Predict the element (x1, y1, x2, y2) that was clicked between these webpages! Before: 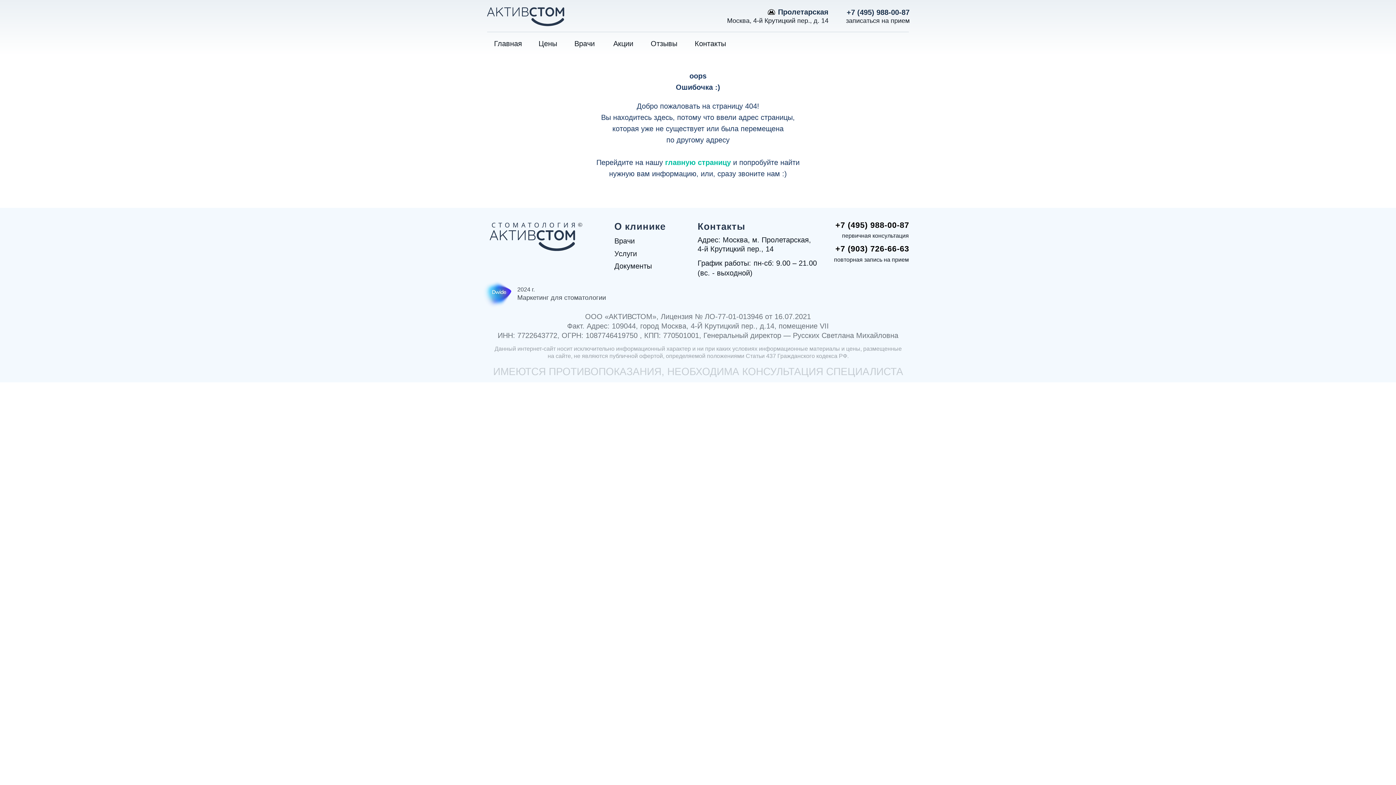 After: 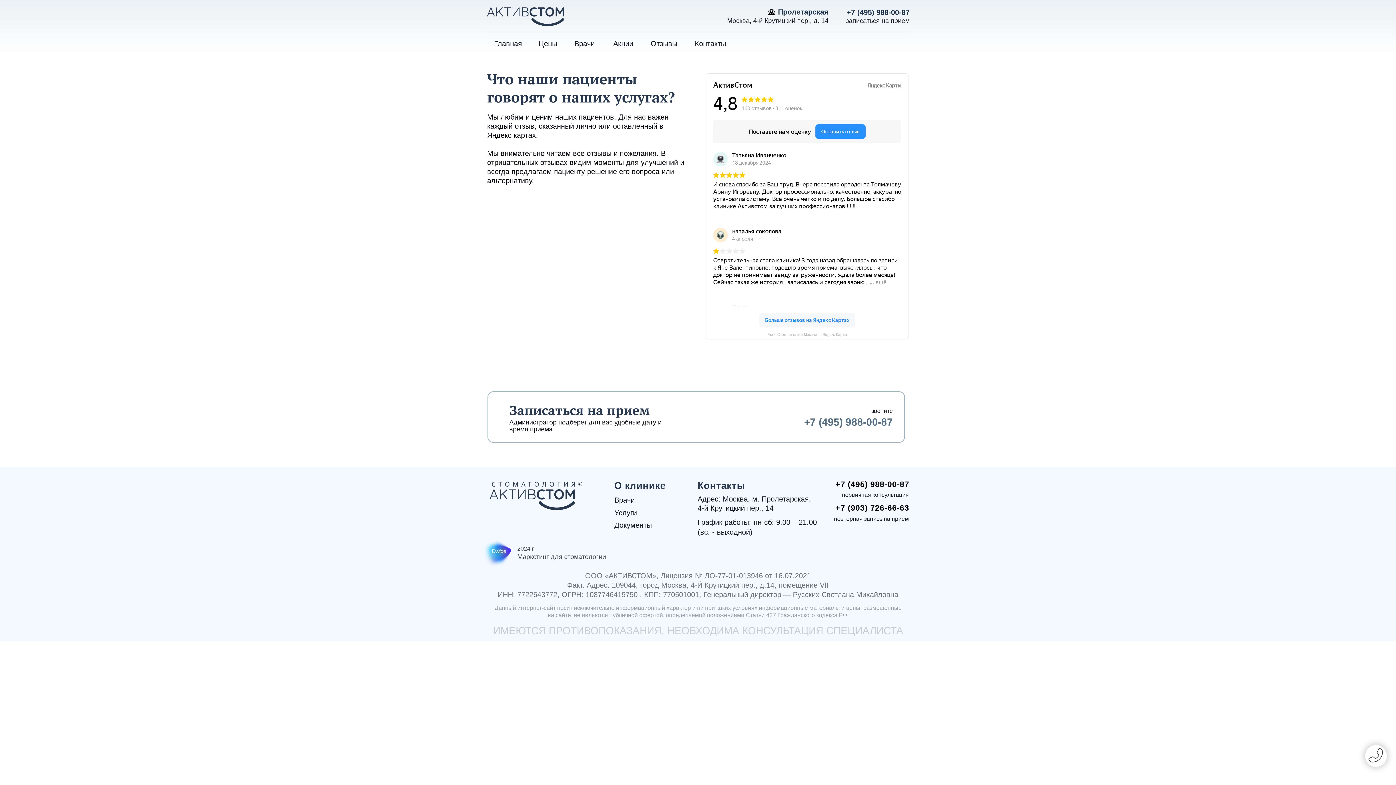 Action: bbox: (647, 35, 680, 52) label: Отзывы